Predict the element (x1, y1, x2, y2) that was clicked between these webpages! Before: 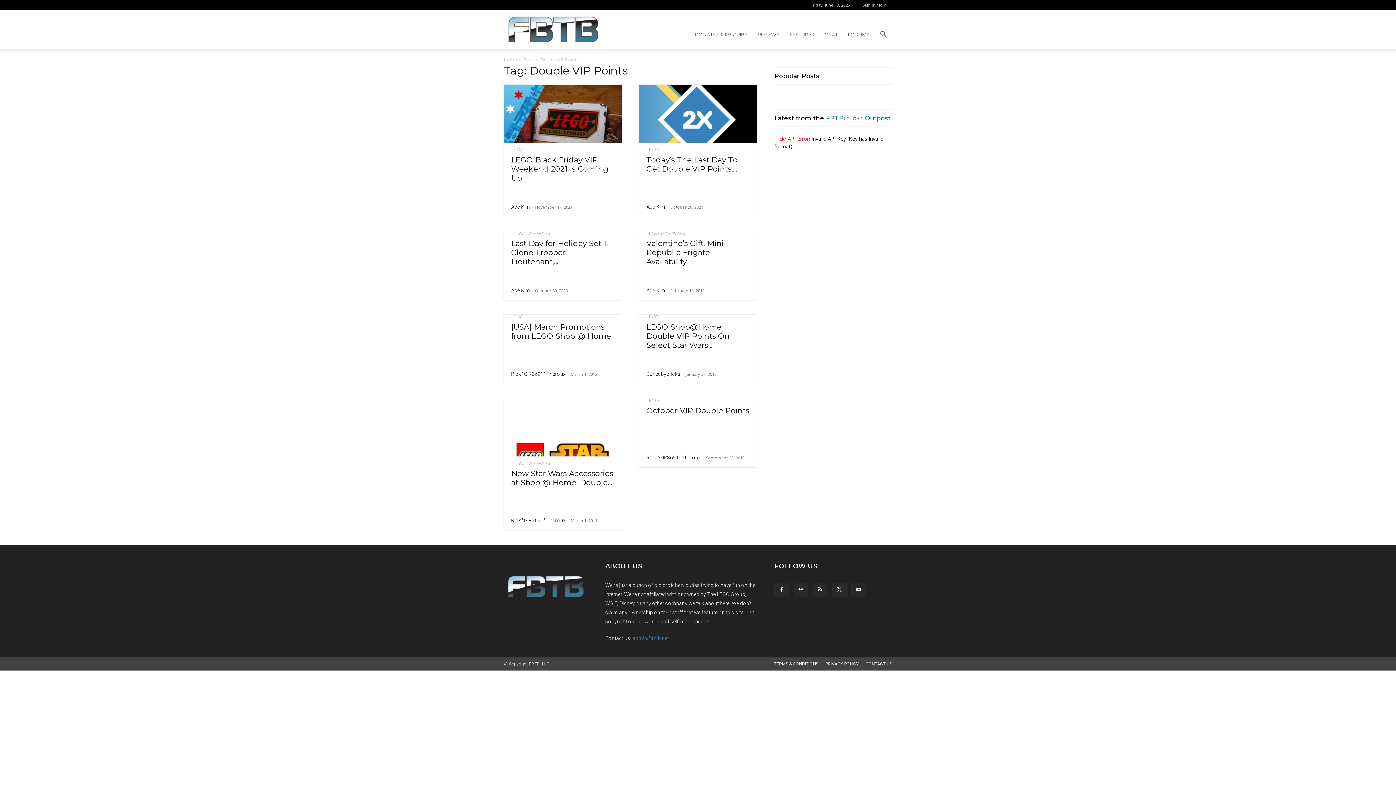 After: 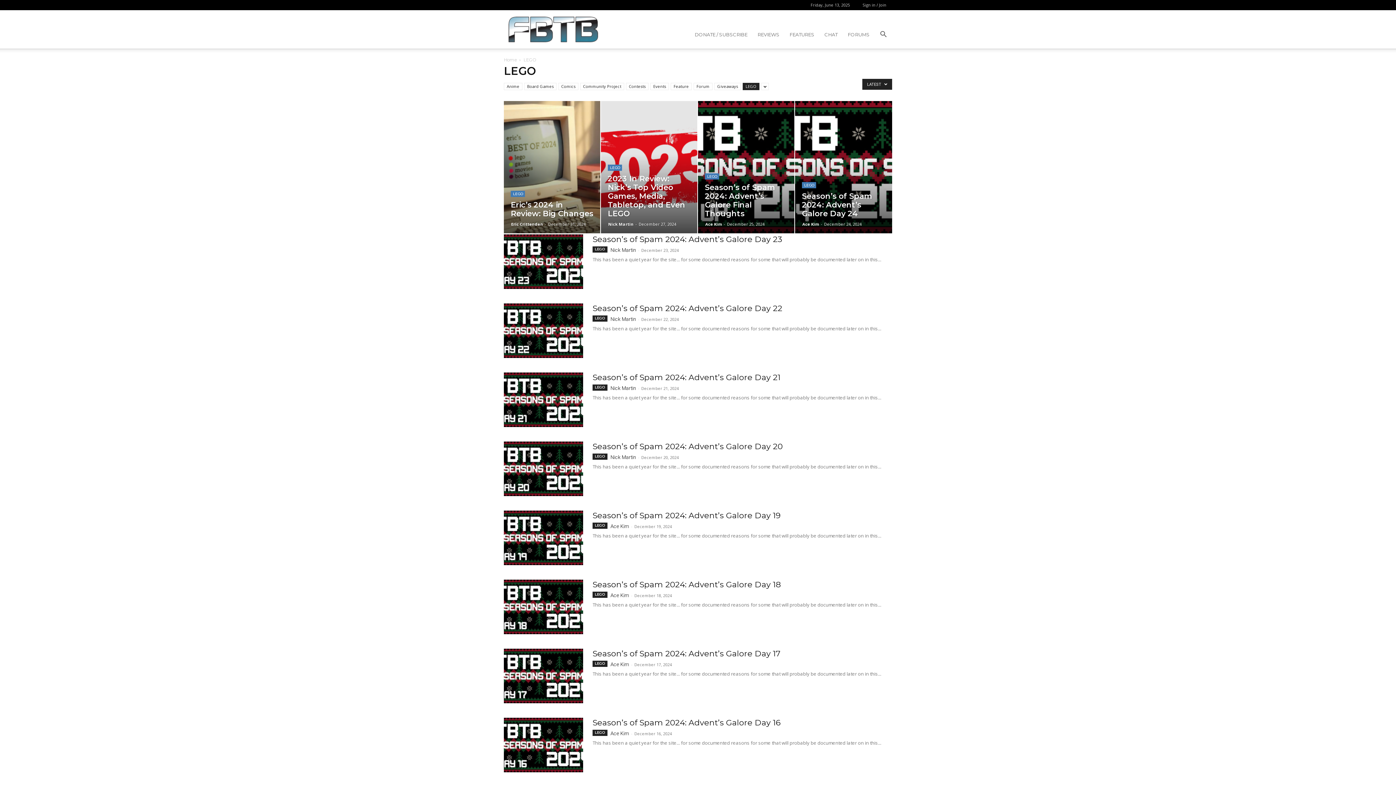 Action: label: LEGO bbox: (646, 398, 658, 402)